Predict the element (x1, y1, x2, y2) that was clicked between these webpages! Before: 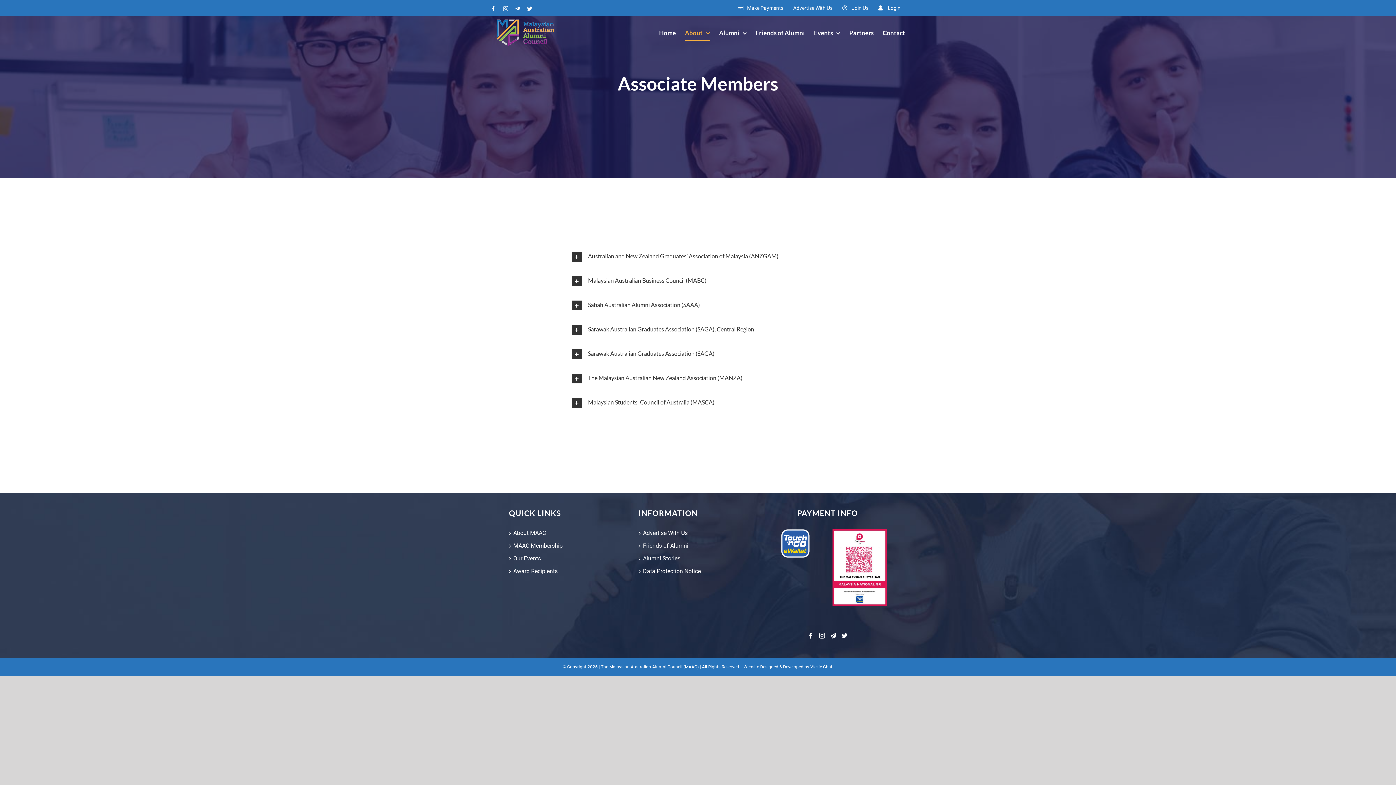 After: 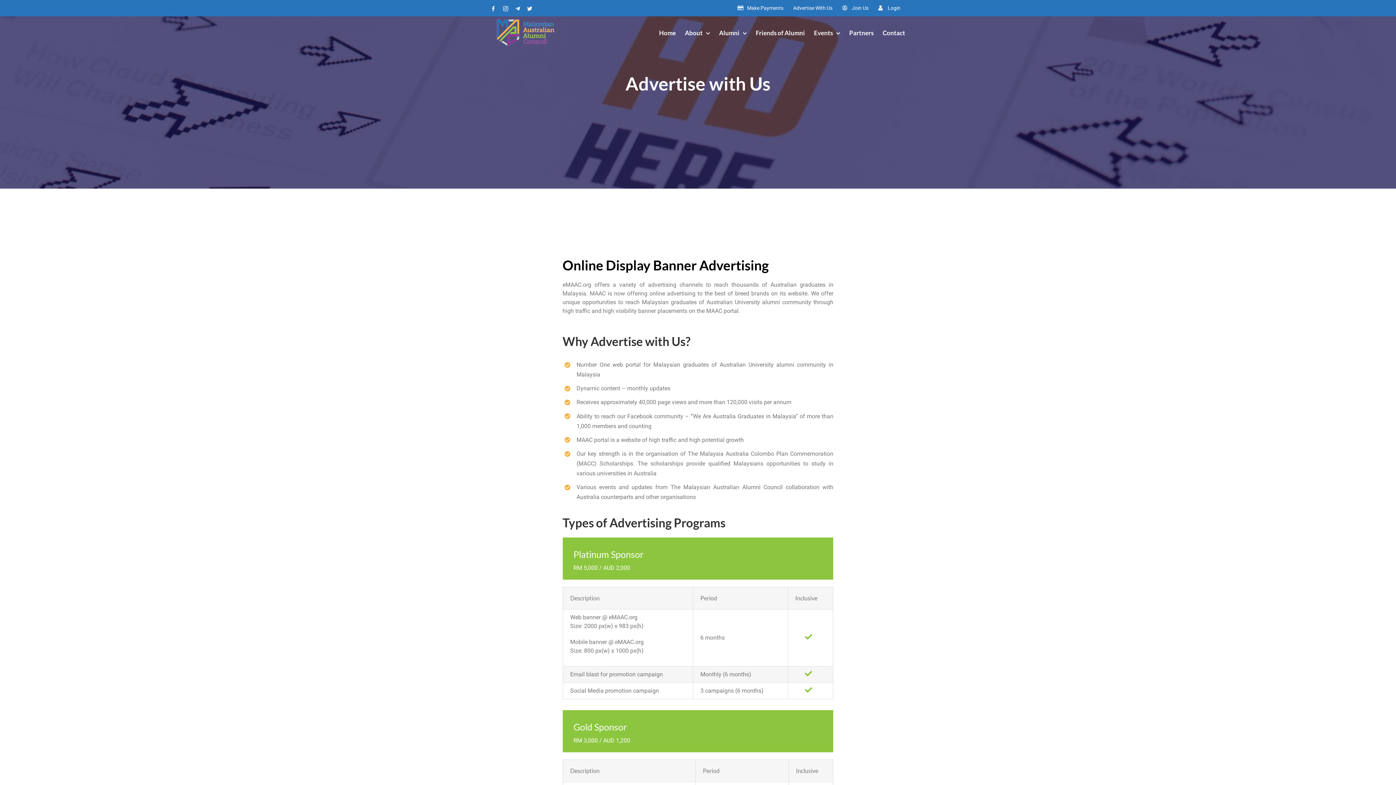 Action: label: Advertise With Us bbox: (788, 0, 837, 16)